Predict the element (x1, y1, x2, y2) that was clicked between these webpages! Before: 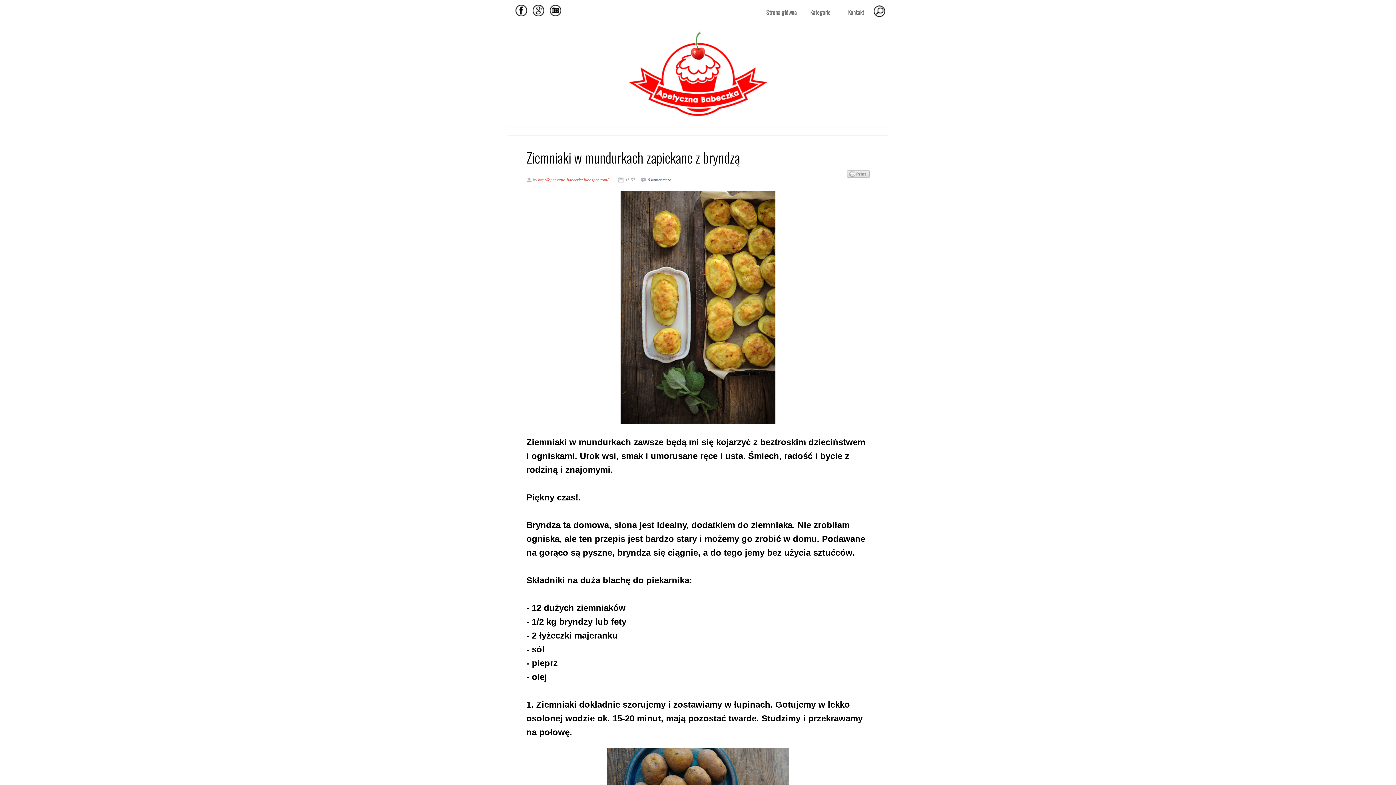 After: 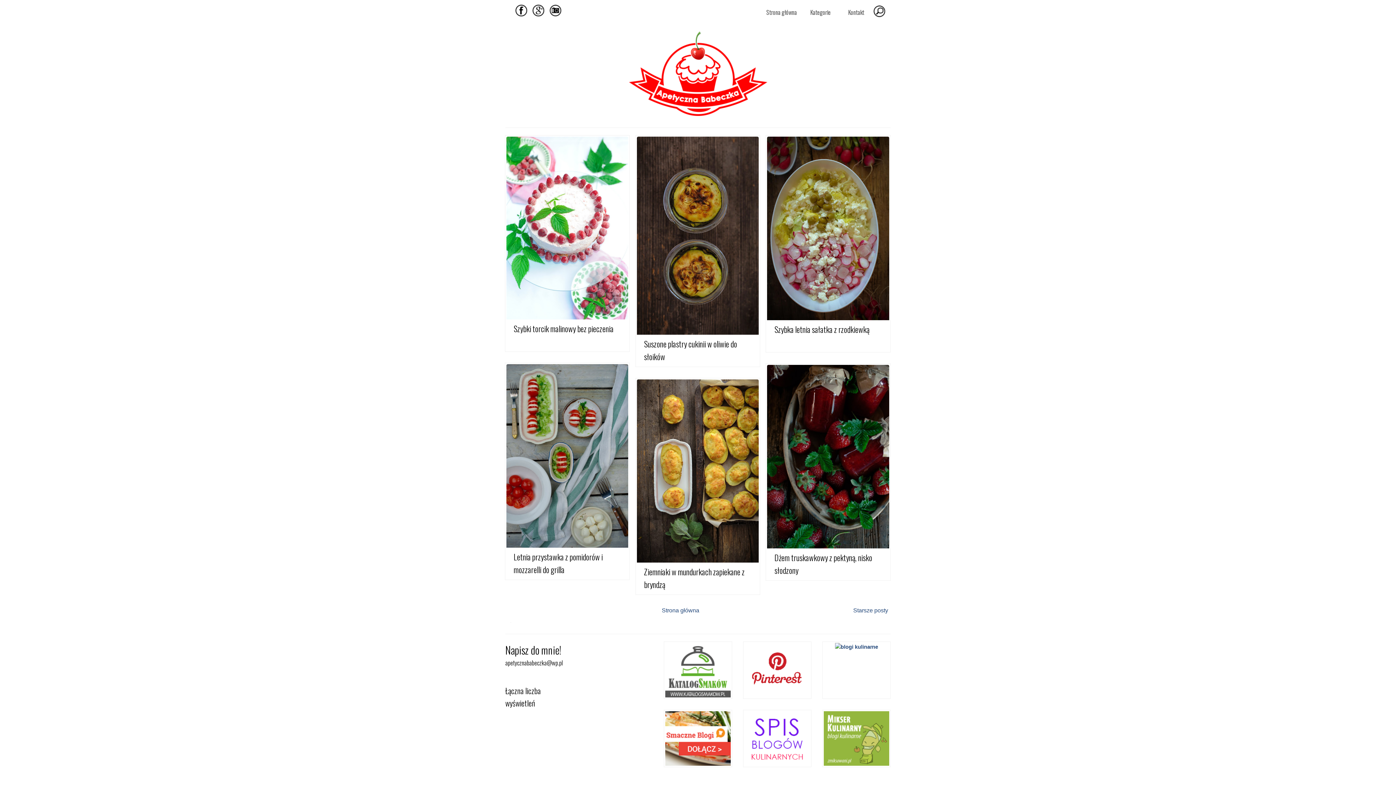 Action: bbox: (628, 110, 767, 117)